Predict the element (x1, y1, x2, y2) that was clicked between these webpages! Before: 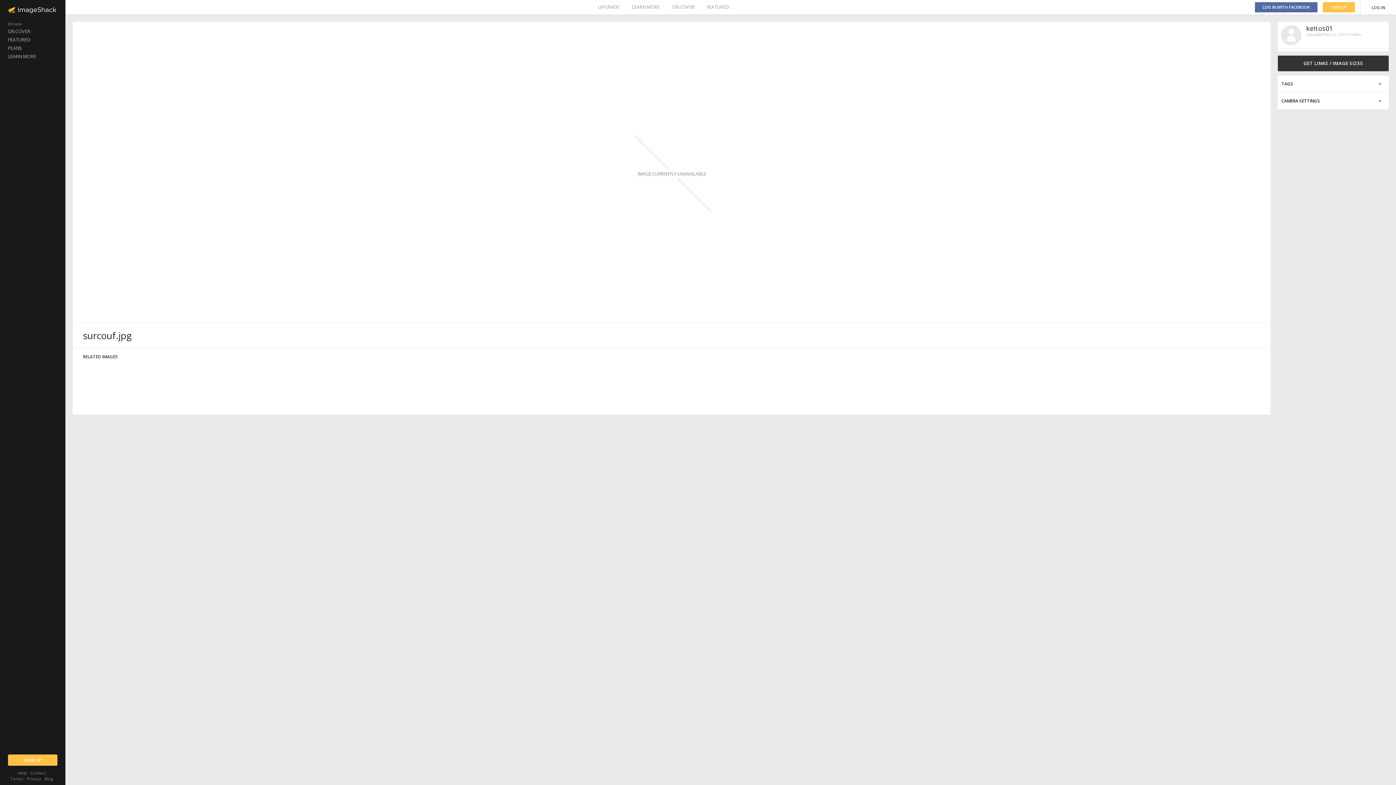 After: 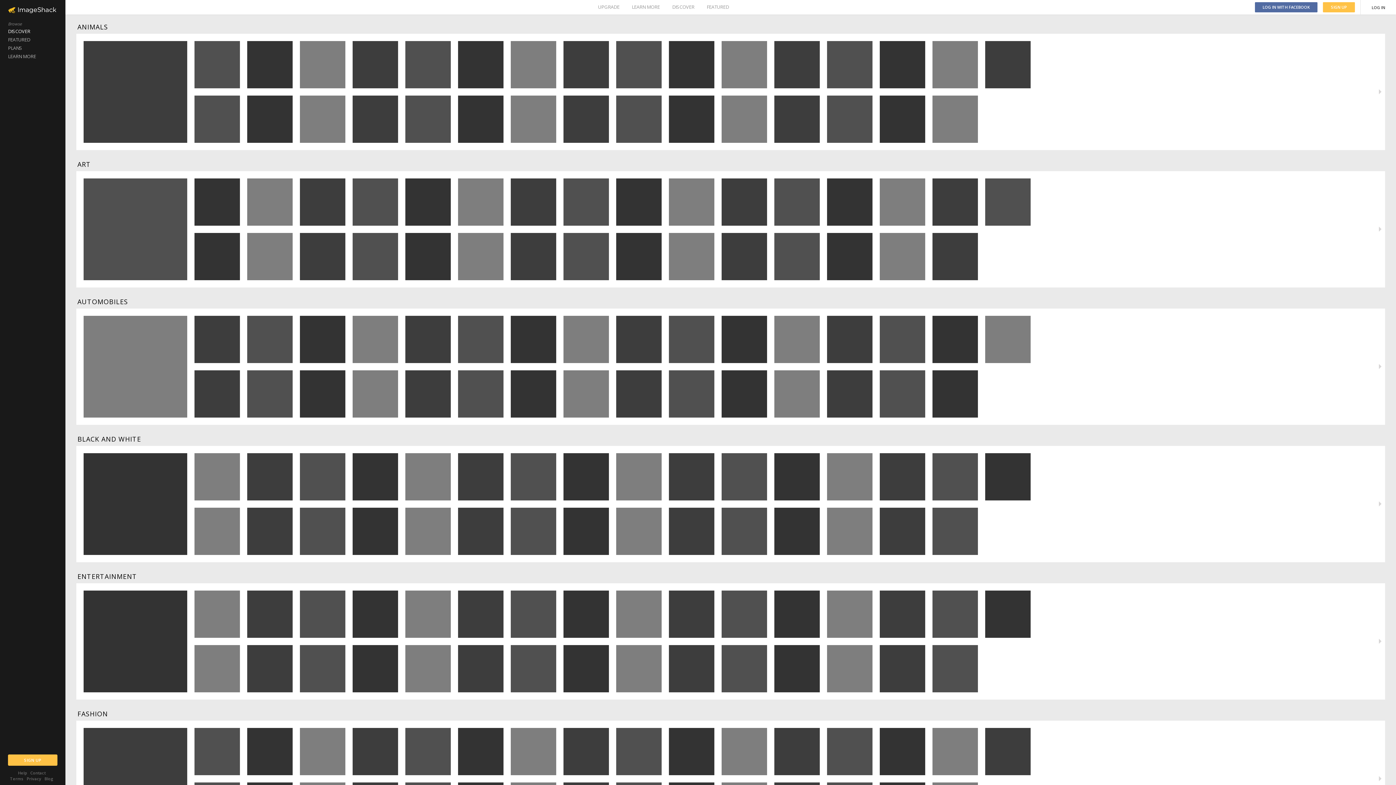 Action: bbox: (672, 0, 694, 14) label: DISCOVER